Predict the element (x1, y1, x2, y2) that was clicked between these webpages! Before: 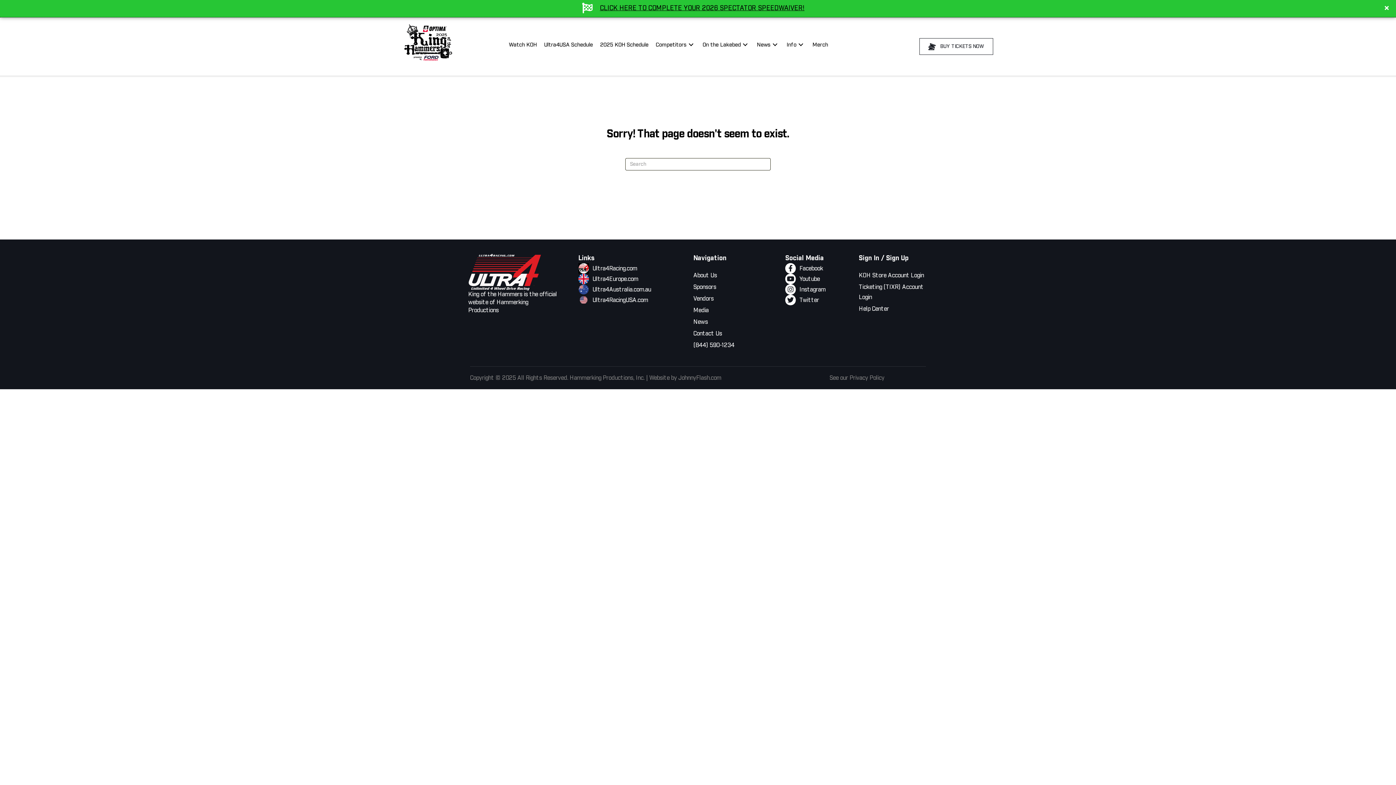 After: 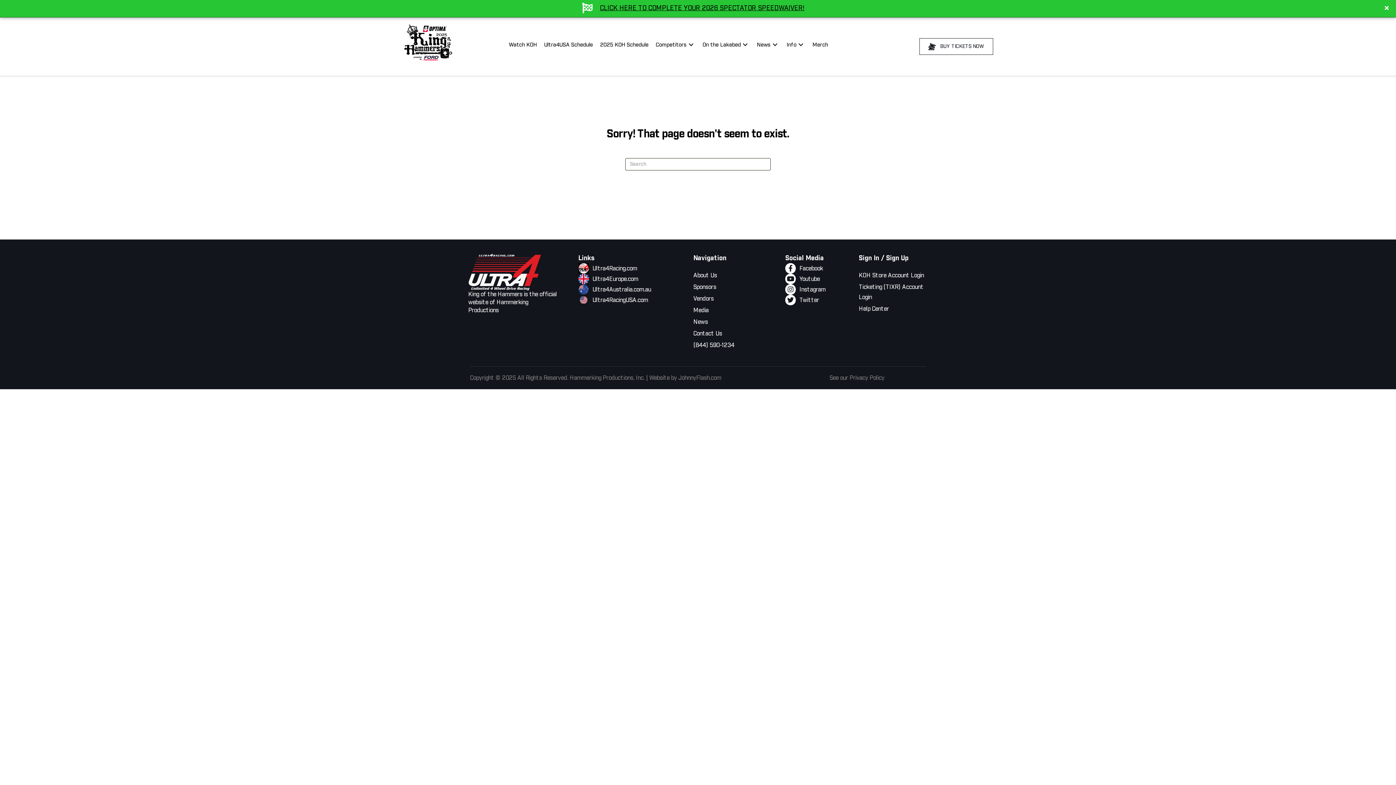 Action: bbox: (785, 294, 859, 305) label: Twitter